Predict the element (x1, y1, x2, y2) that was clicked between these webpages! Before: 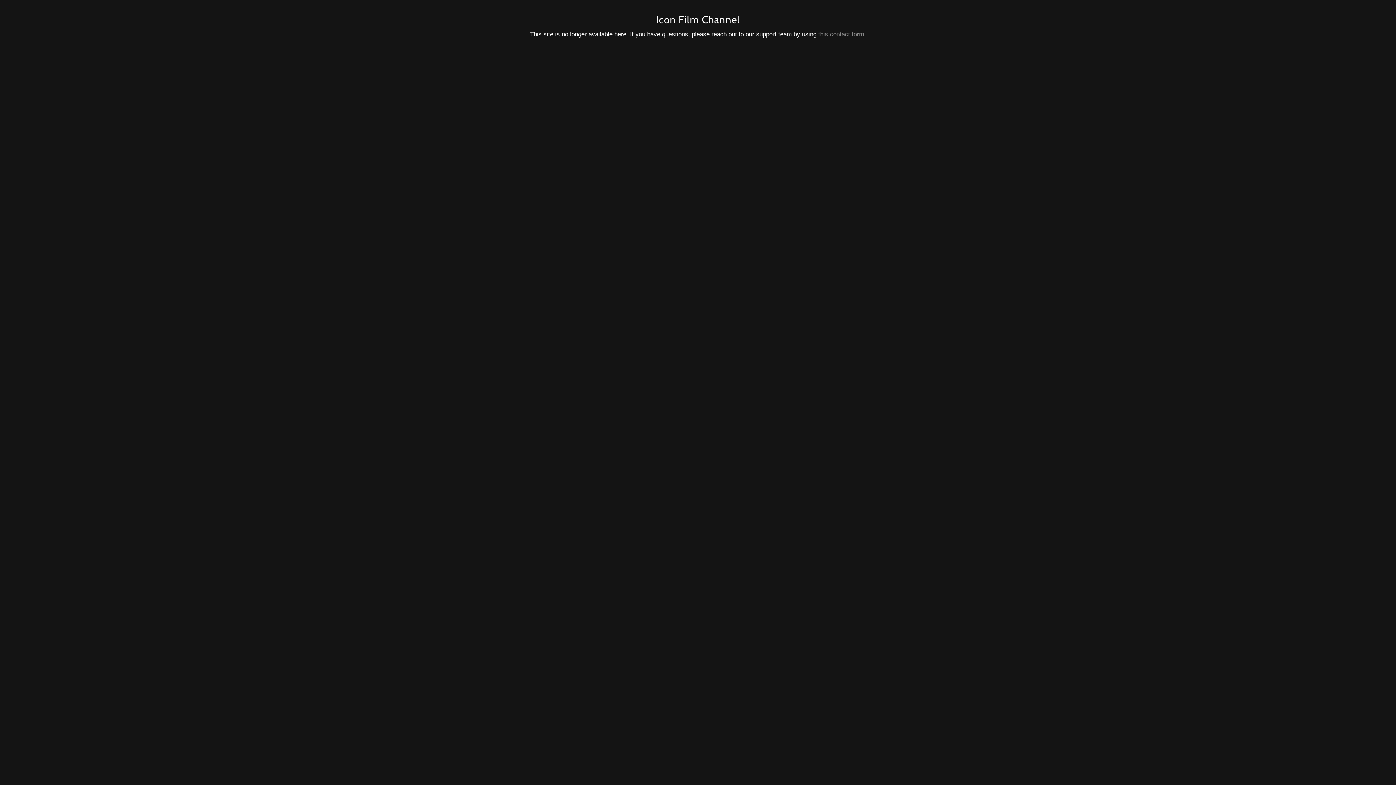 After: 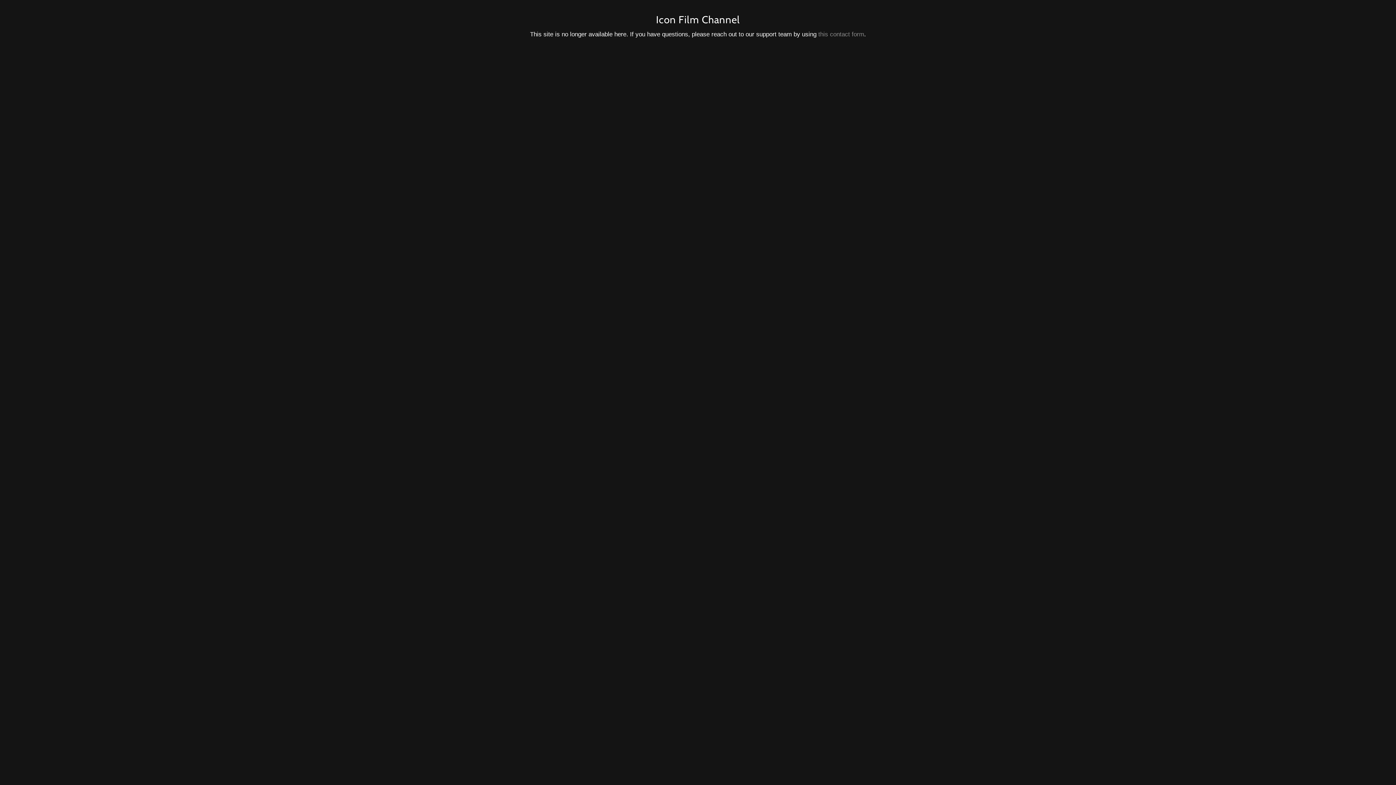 Action: label: this contact form bbox: (818, 30, 864, 37)